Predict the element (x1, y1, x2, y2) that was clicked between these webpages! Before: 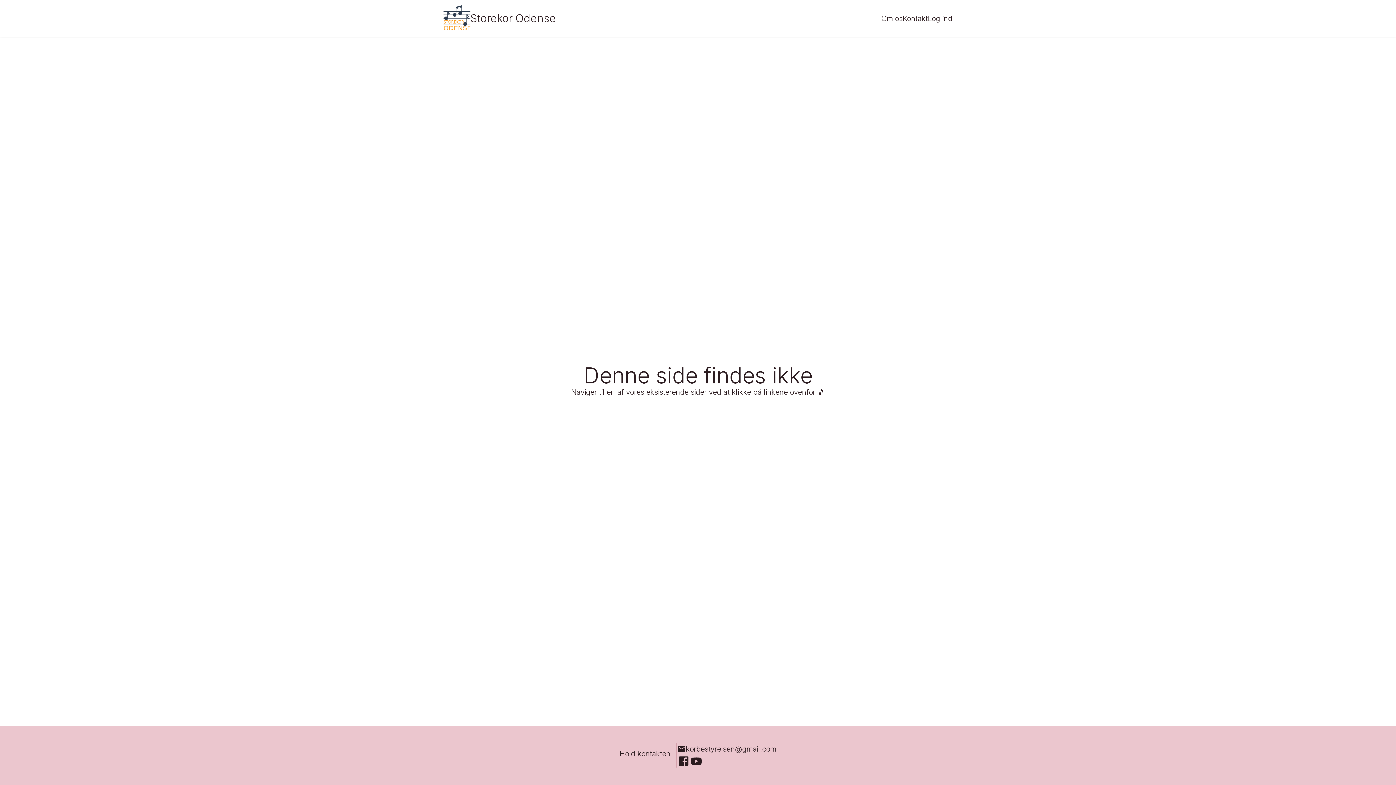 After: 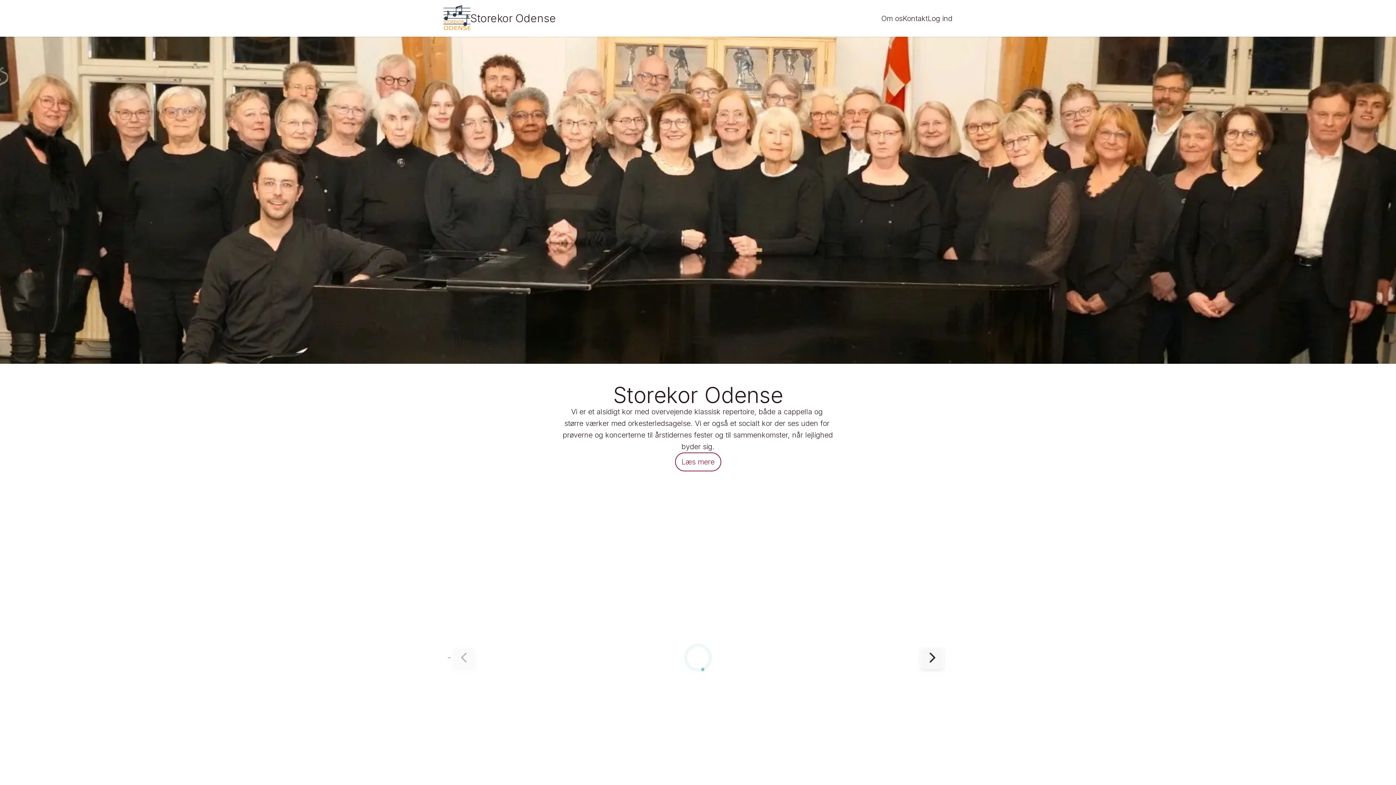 Action: bbox: (443, 4, 470, 31)